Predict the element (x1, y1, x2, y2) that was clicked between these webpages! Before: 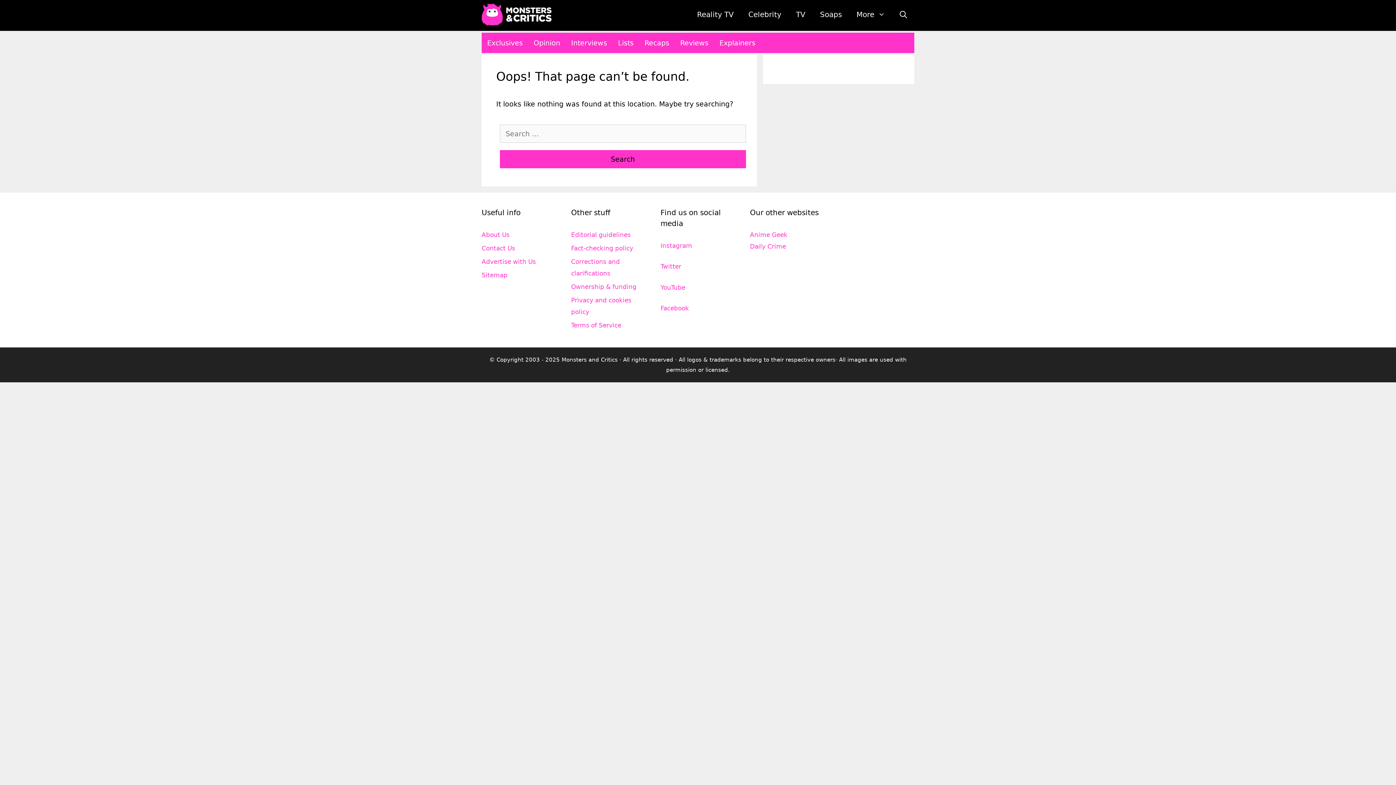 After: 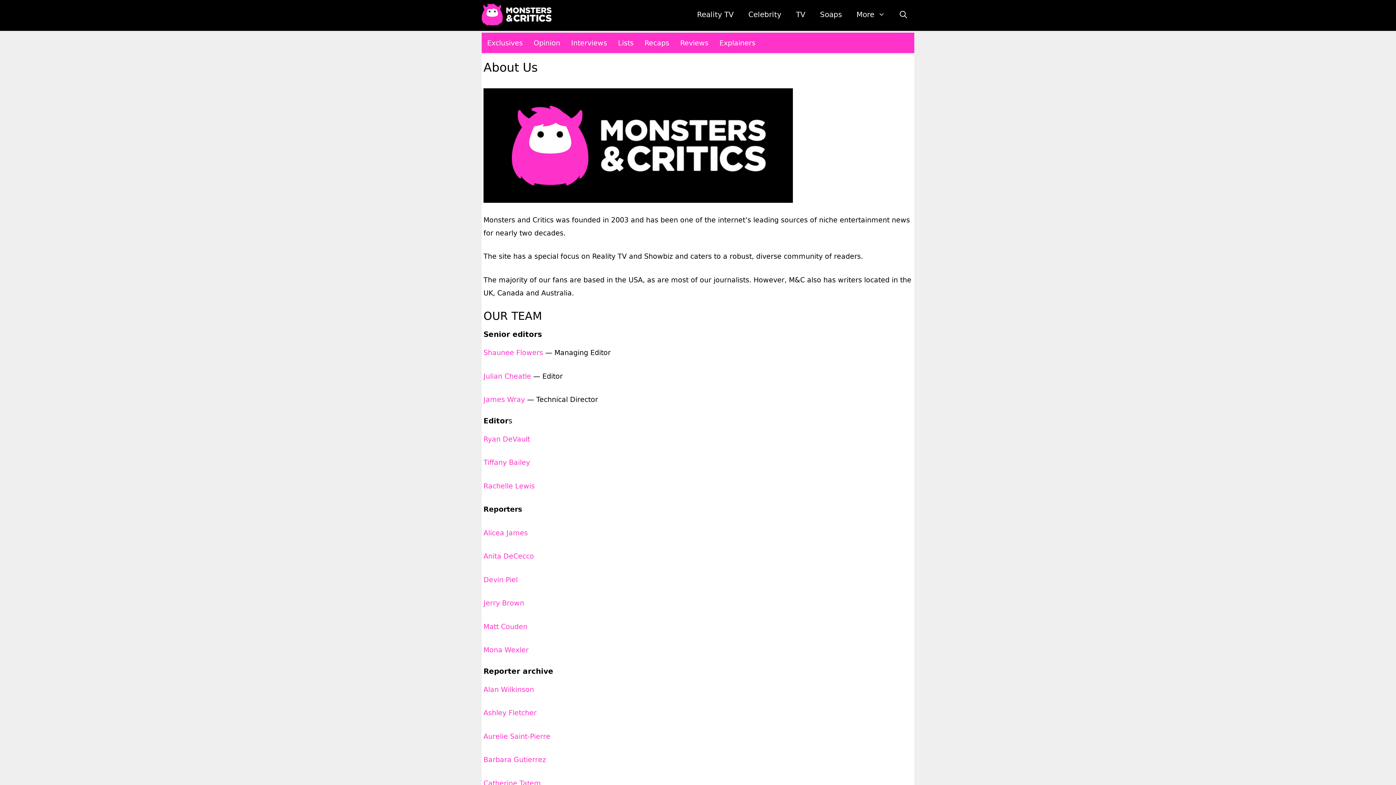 Action: label: About Us bbox: (481, 231, 509, 238)